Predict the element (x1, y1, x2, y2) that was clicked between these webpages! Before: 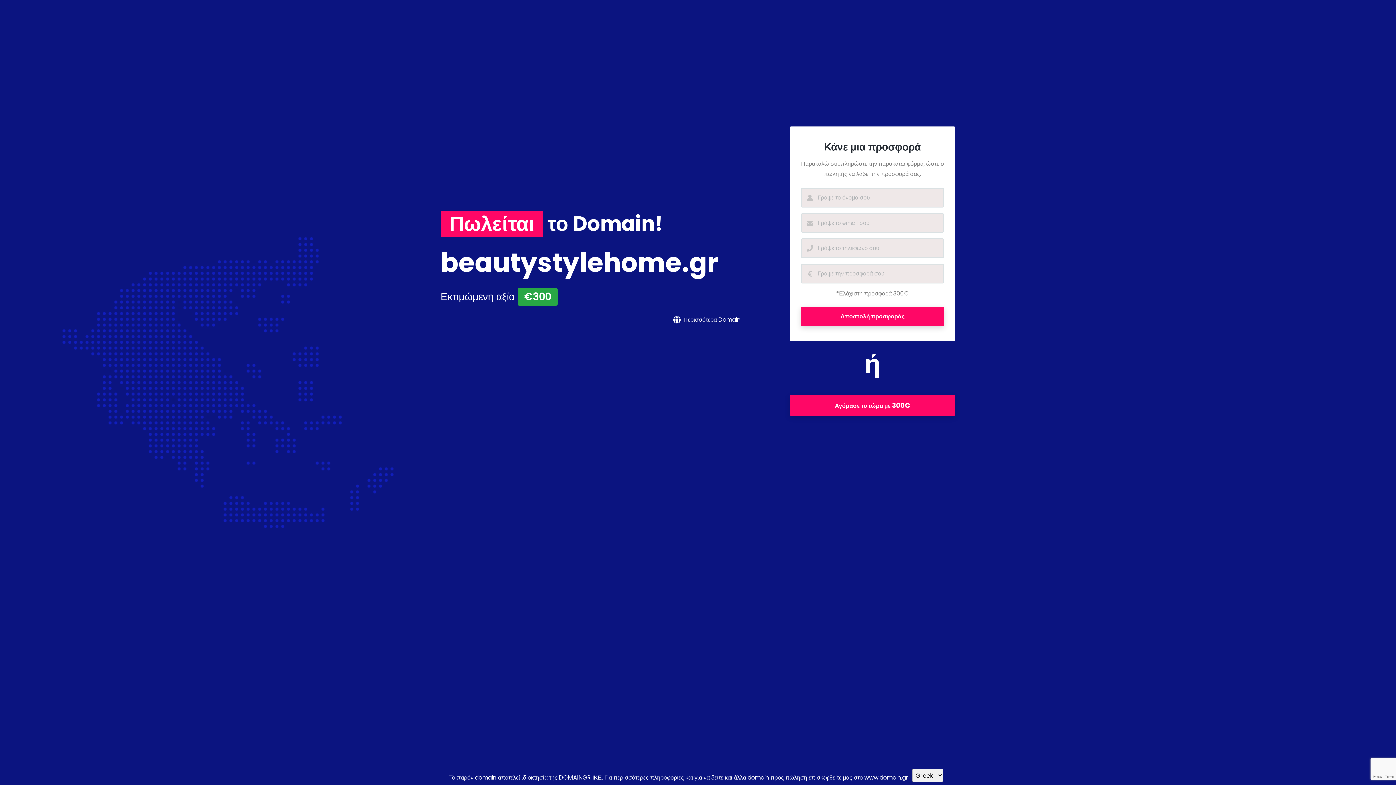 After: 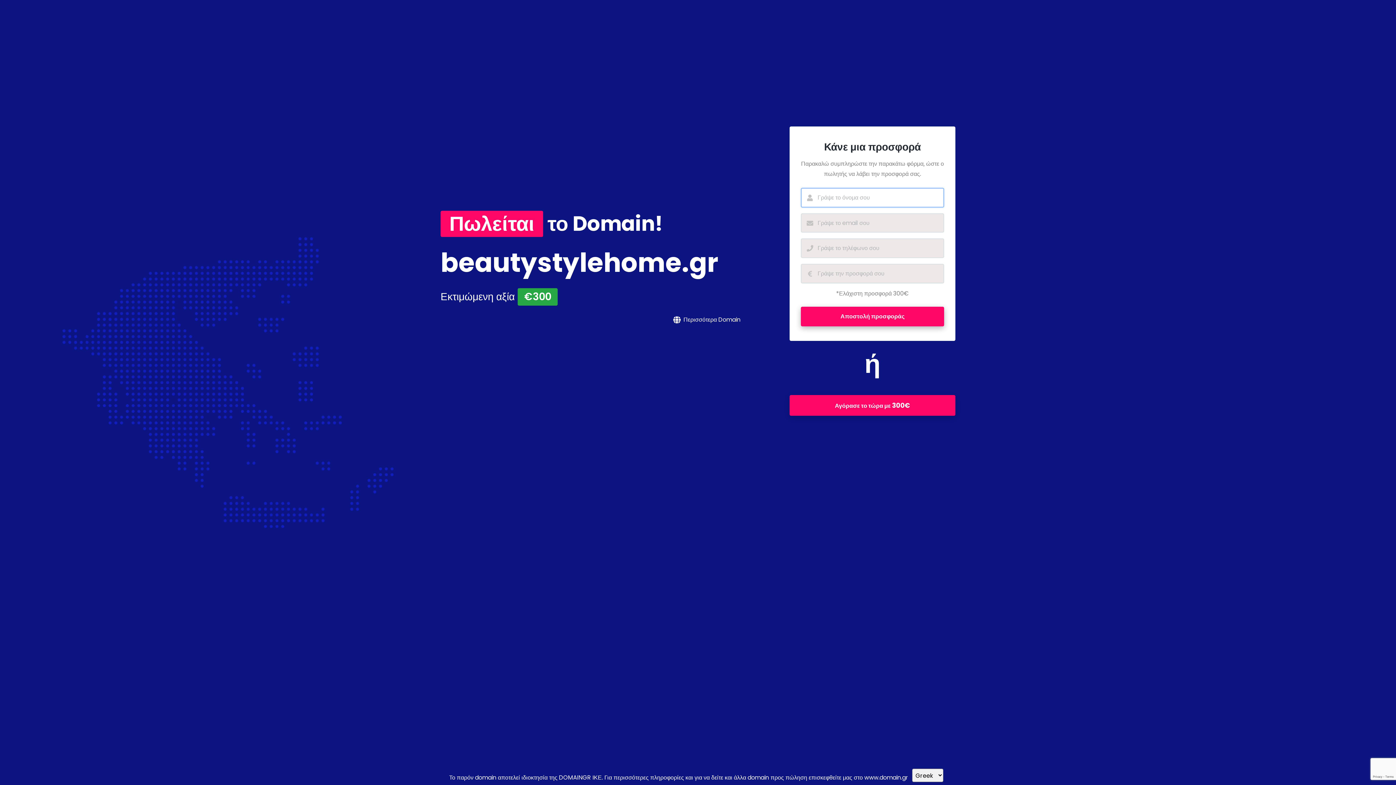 Action: label: Αποστολή προσφοράς bbox: (801, 307, 944, 326)